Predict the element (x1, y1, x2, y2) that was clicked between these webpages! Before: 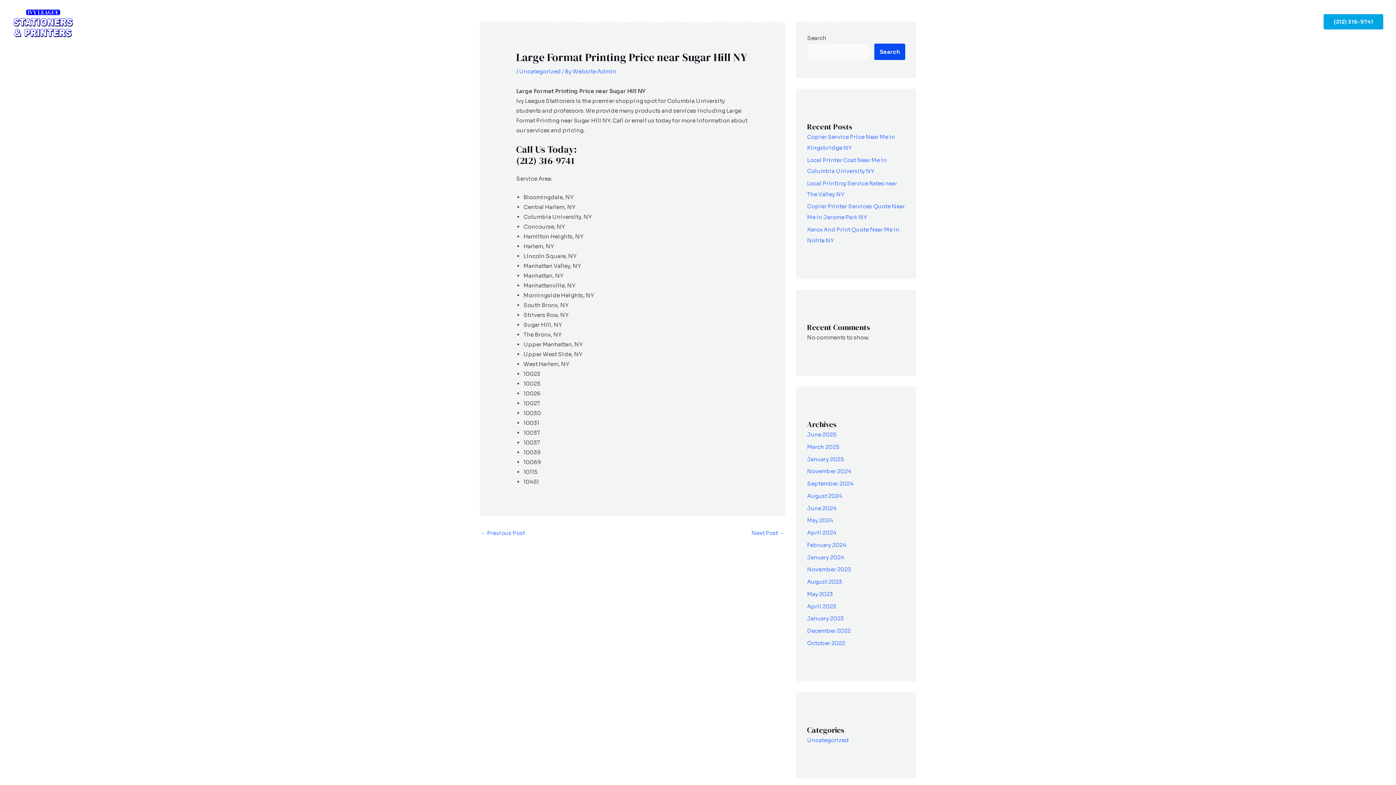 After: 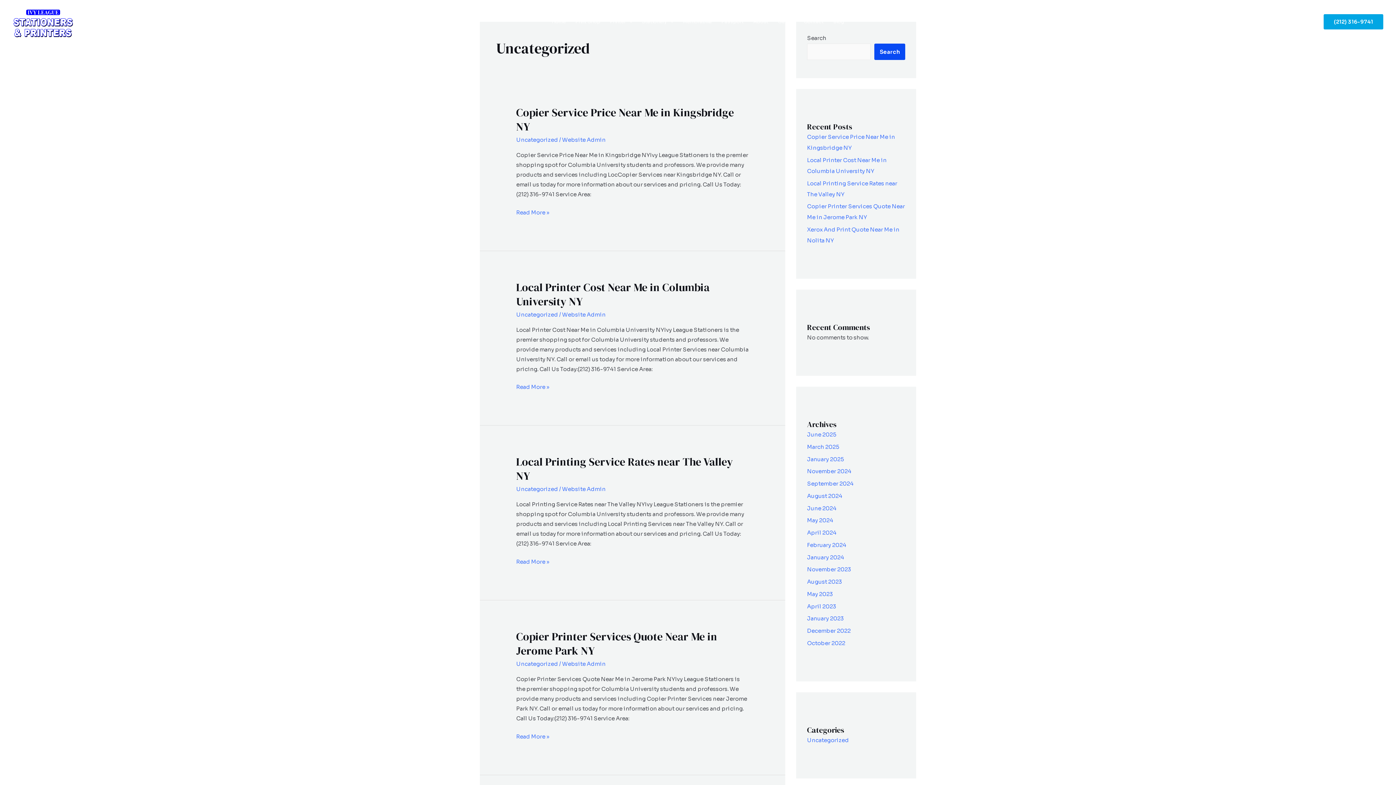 Action: label: Uncategorized bbox: (807, 737, 849, 743)